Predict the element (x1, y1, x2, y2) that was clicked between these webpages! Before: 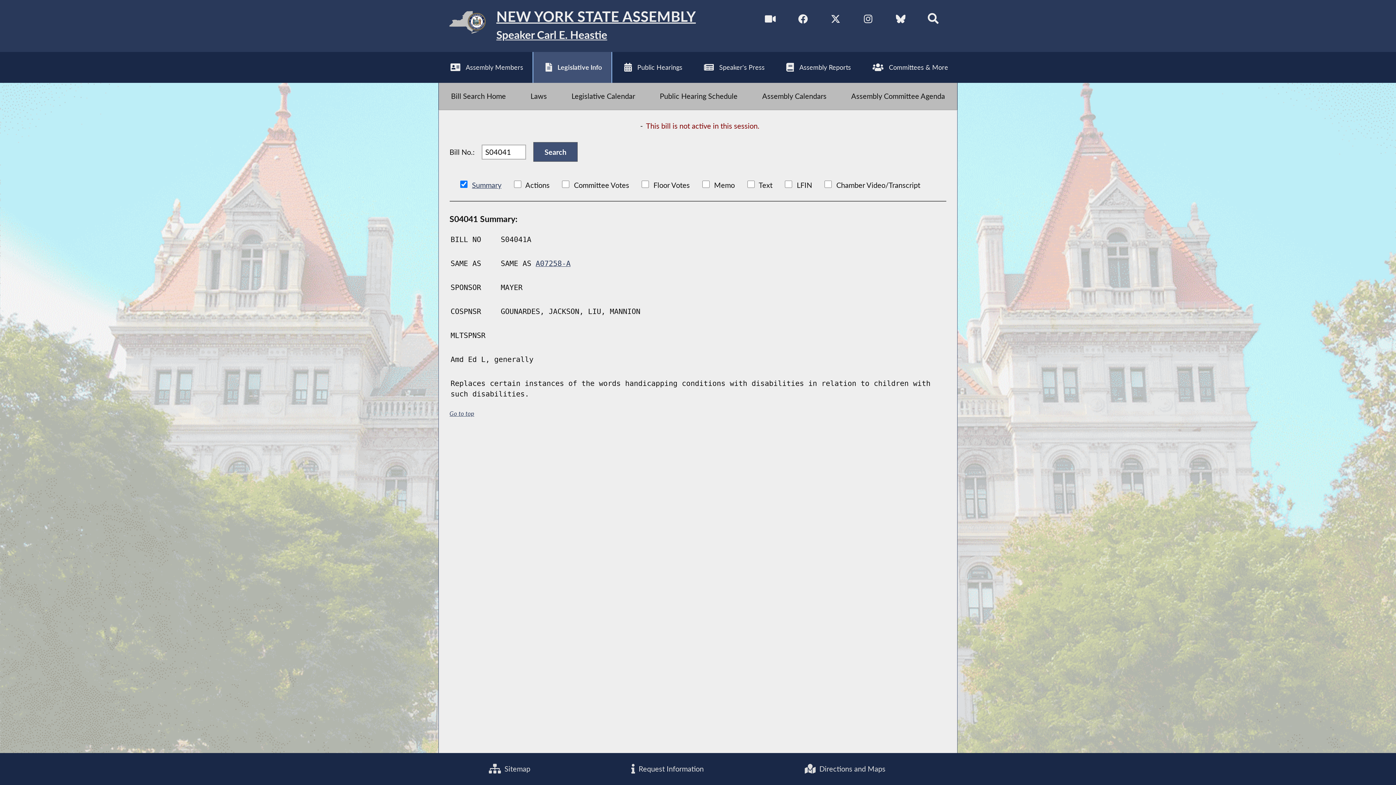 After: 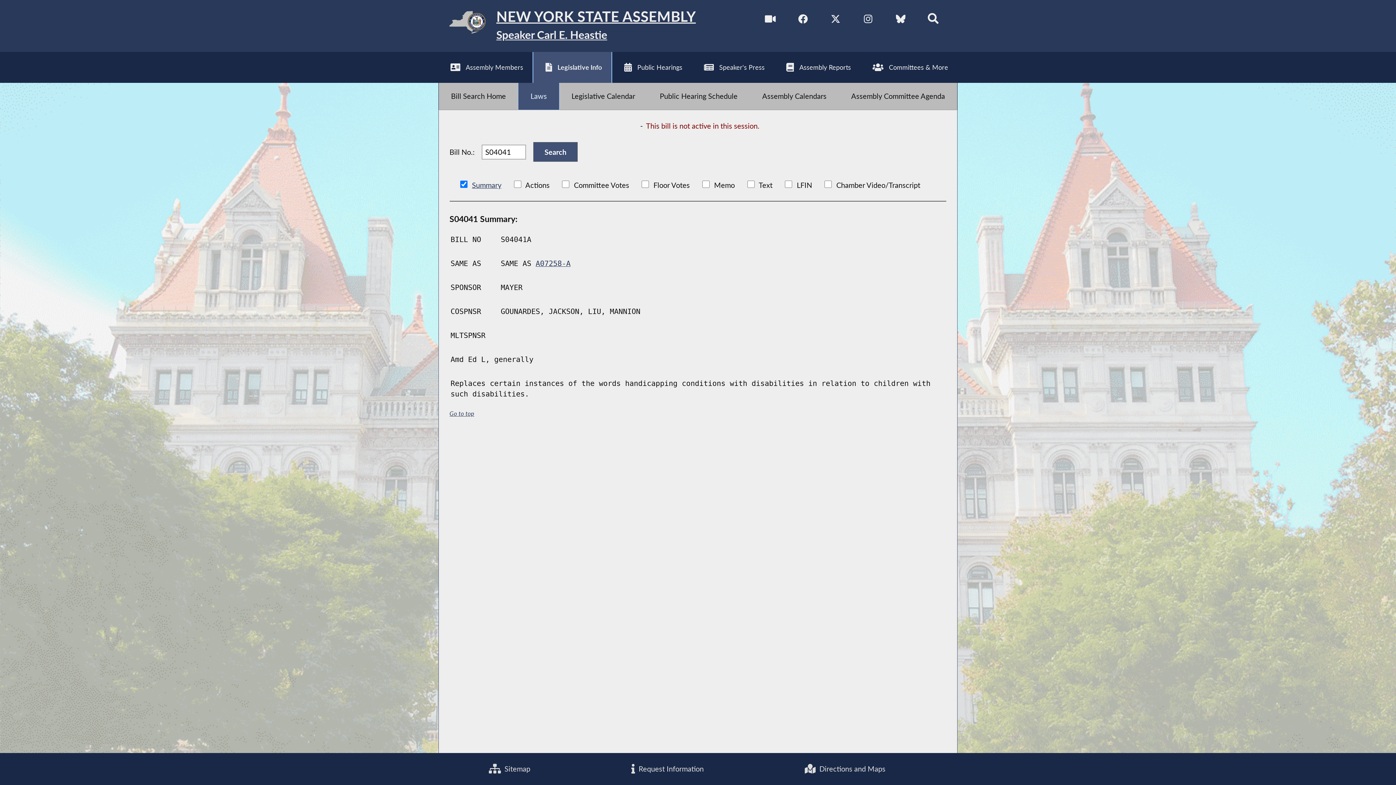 Action: bbox: (518, 82, 559, 109) label: Laws